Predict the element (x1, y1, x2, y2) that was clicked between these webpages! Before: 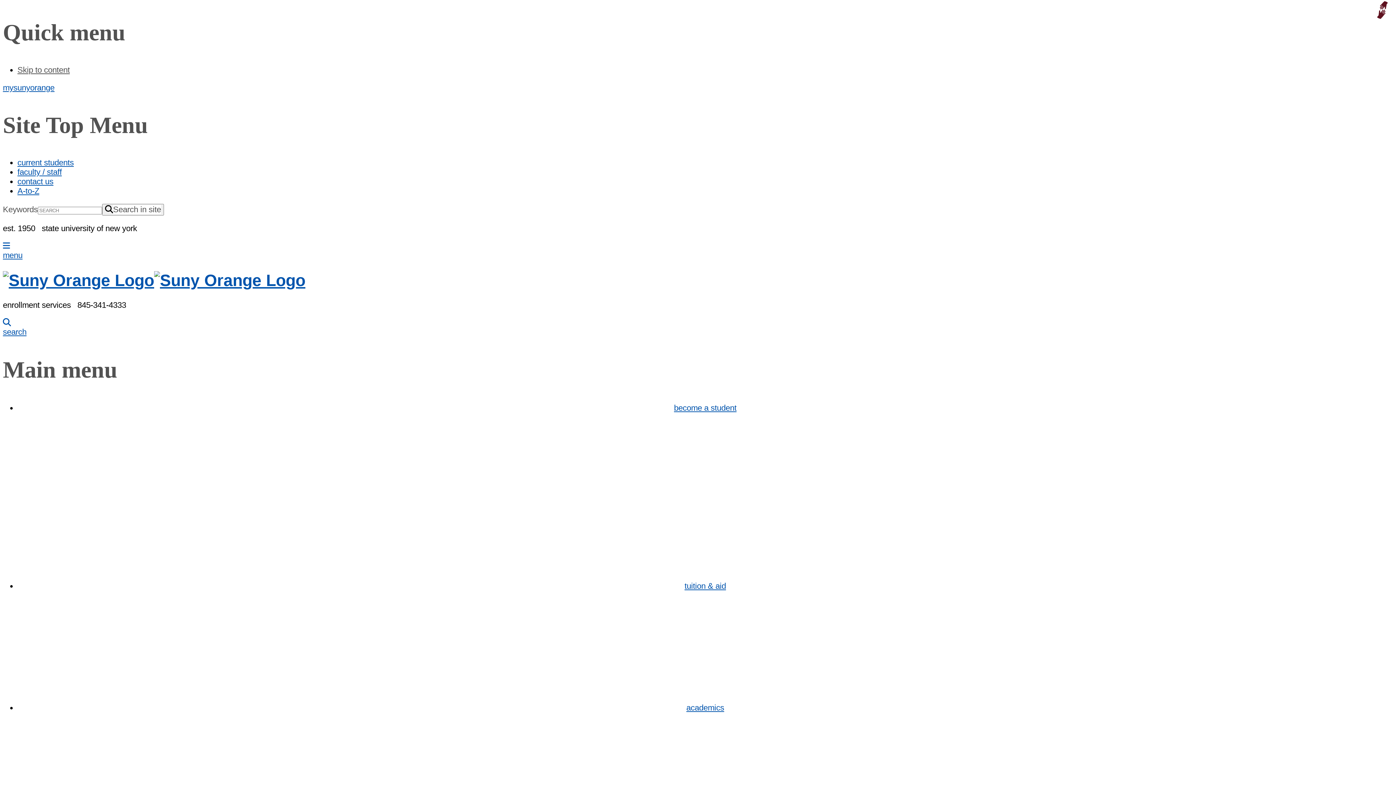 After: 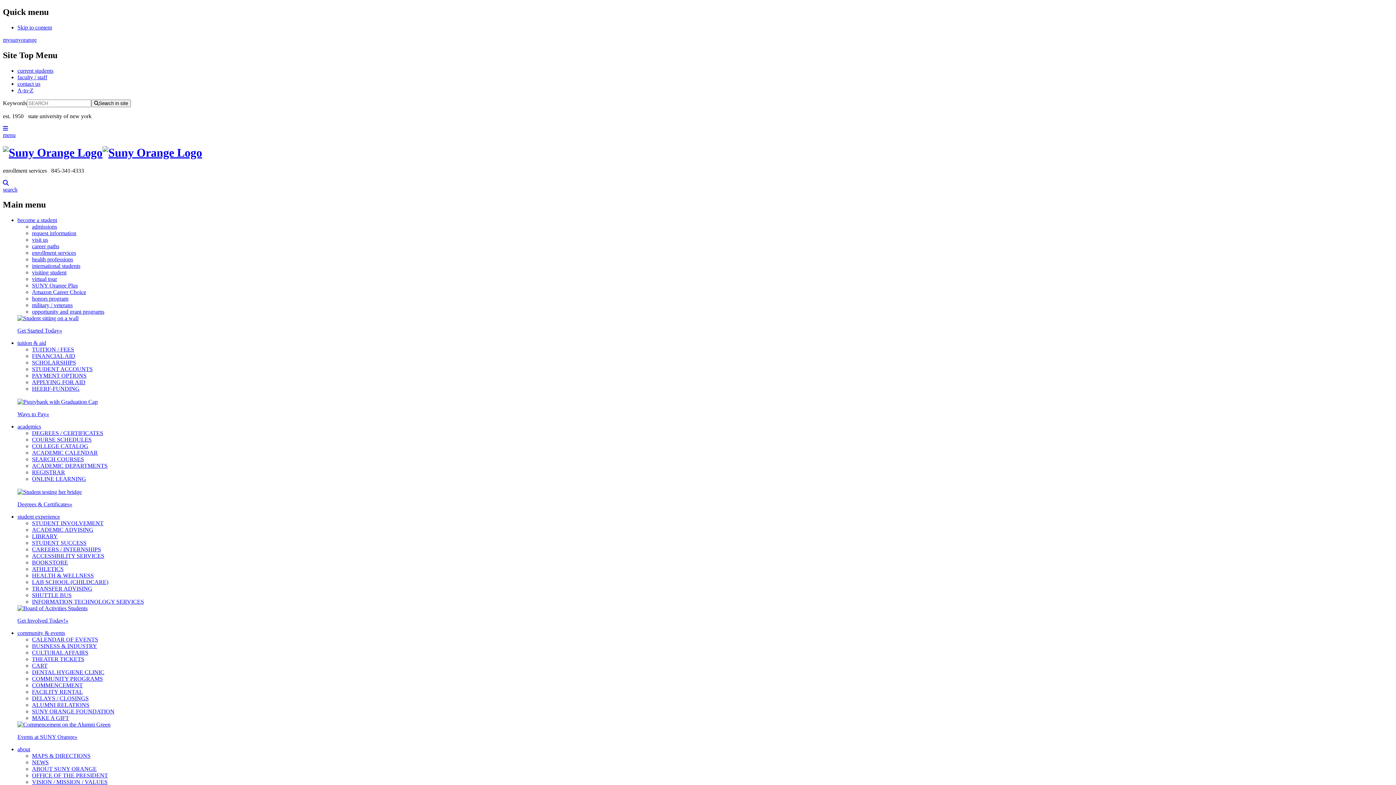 Action: label: become a student bbox: (674, 403, 736, 412)